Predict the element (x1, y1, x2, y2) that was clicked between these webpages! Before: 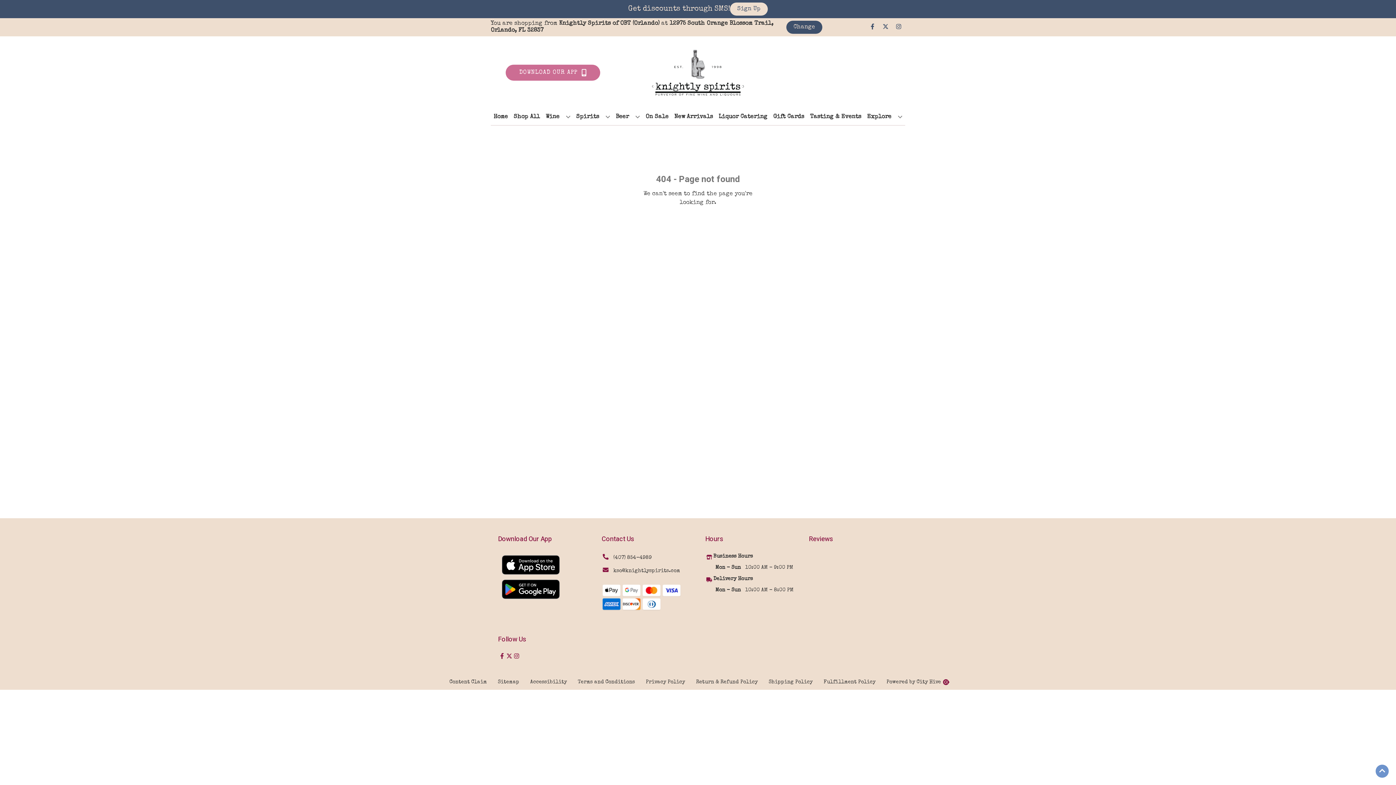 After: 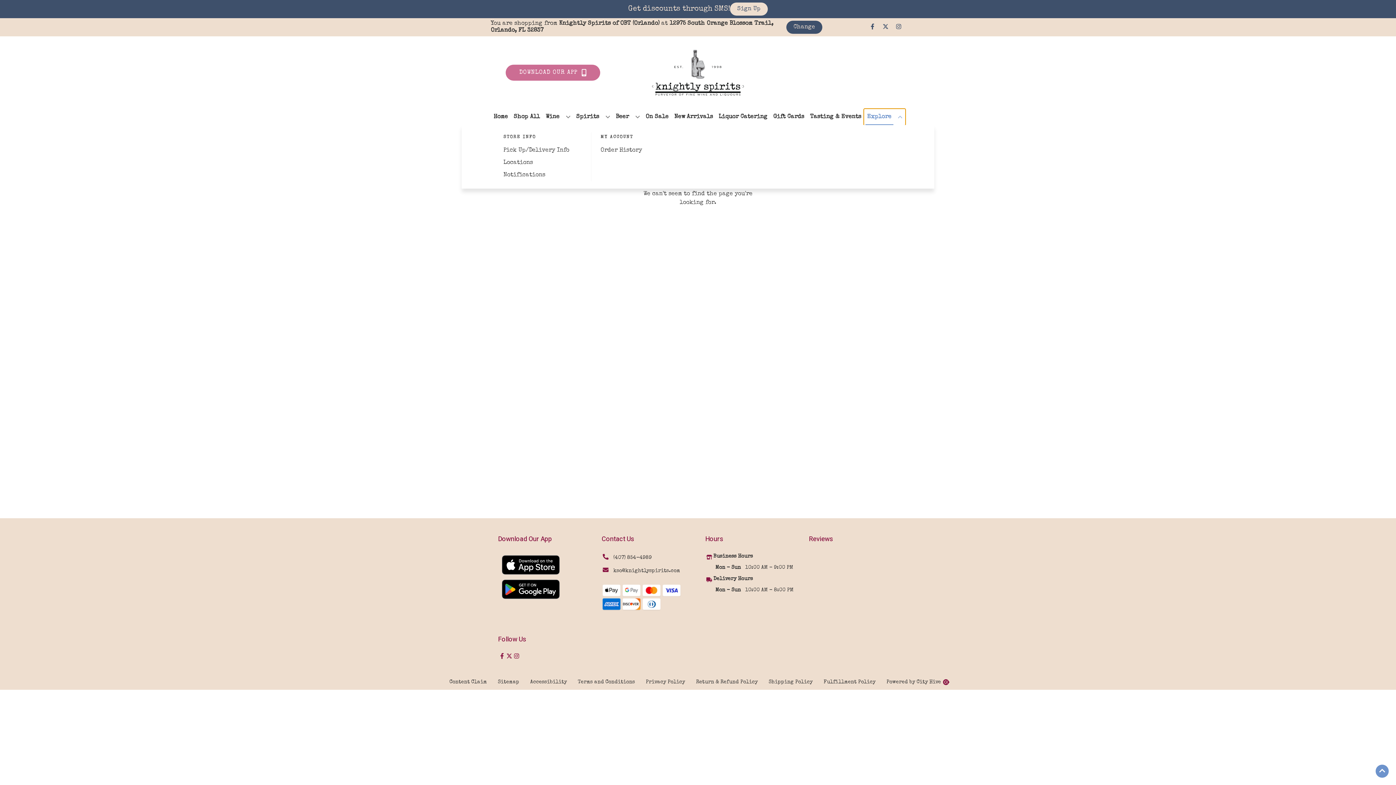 Action: bbox: (864, 109, 905, 125) label: Explore